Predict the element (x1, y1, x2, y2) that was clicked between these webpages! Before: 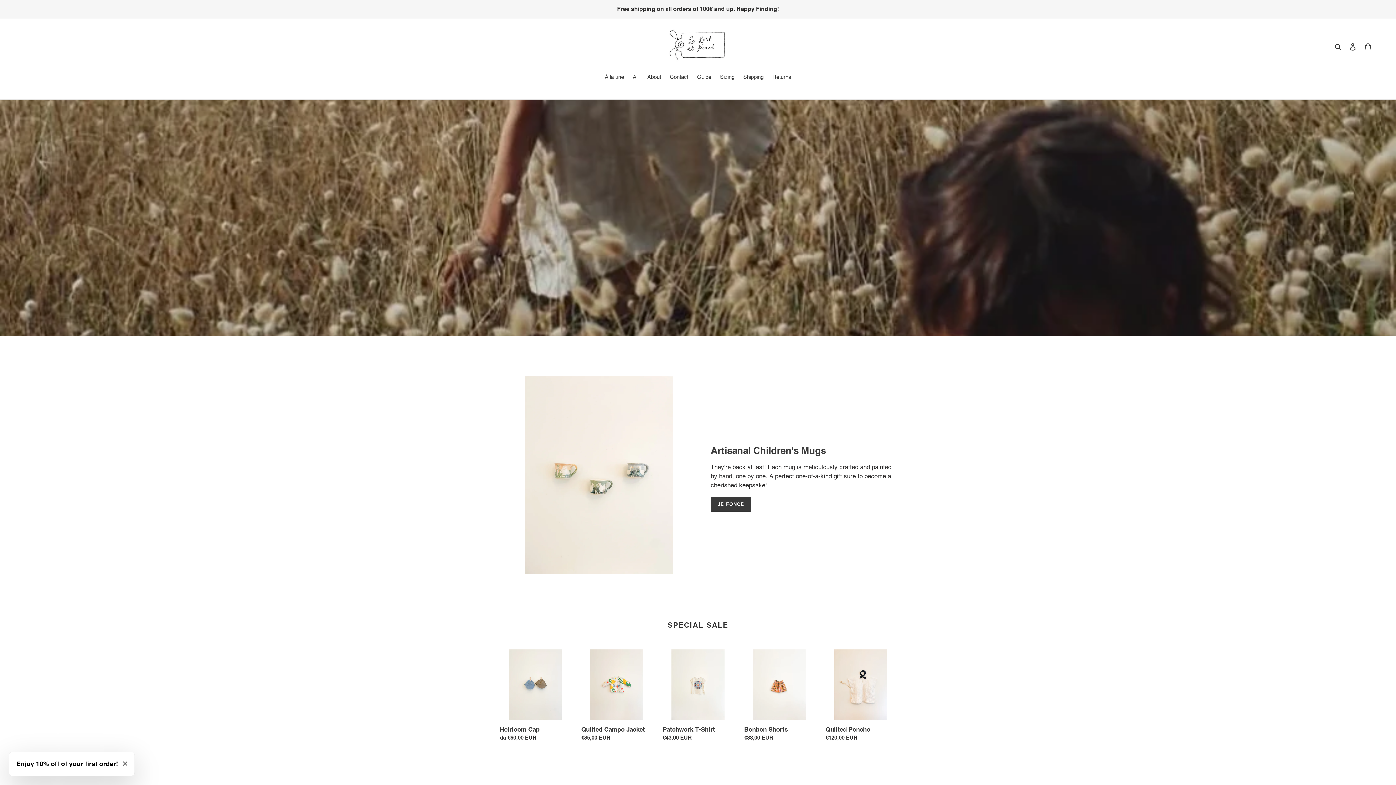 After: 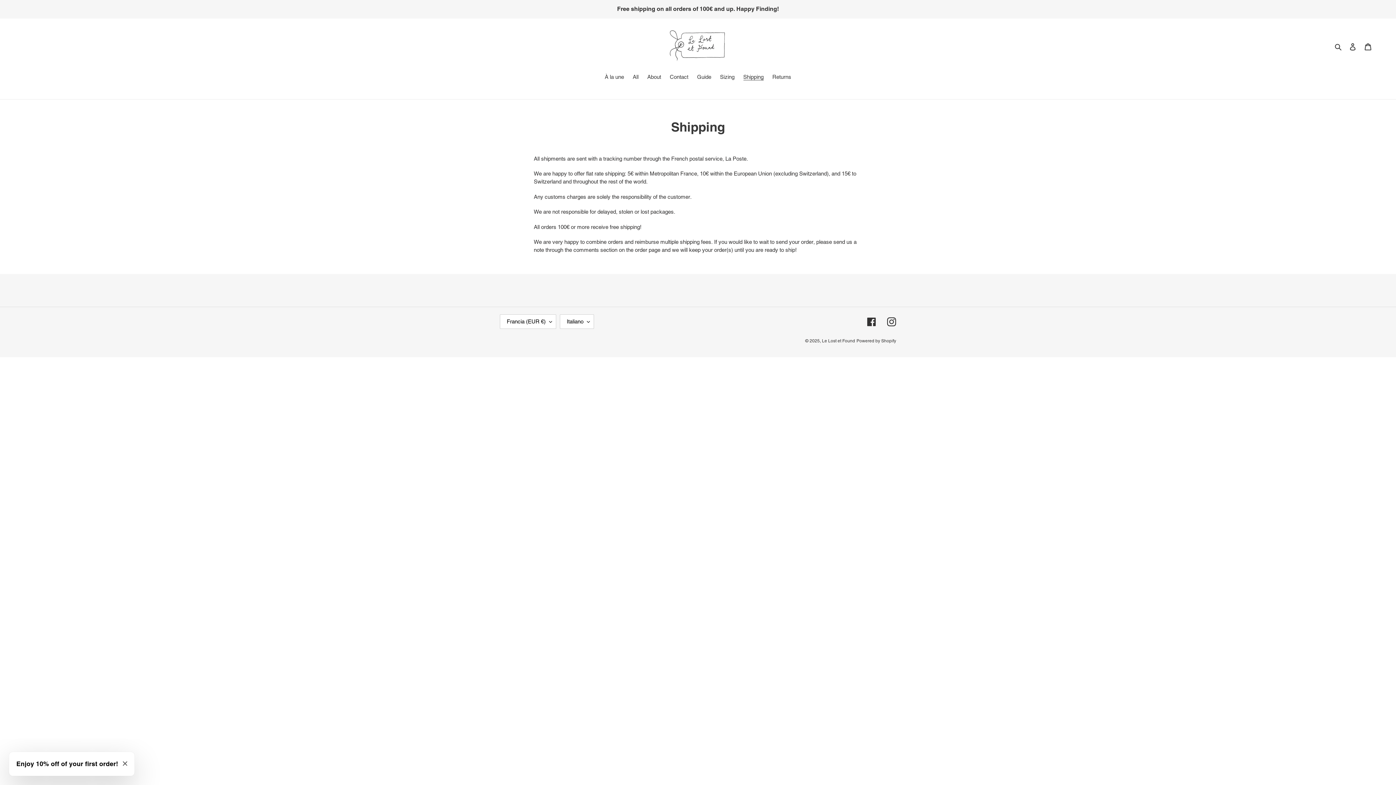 Action: bbox: (739, 73, 767, 82) label: Shipping